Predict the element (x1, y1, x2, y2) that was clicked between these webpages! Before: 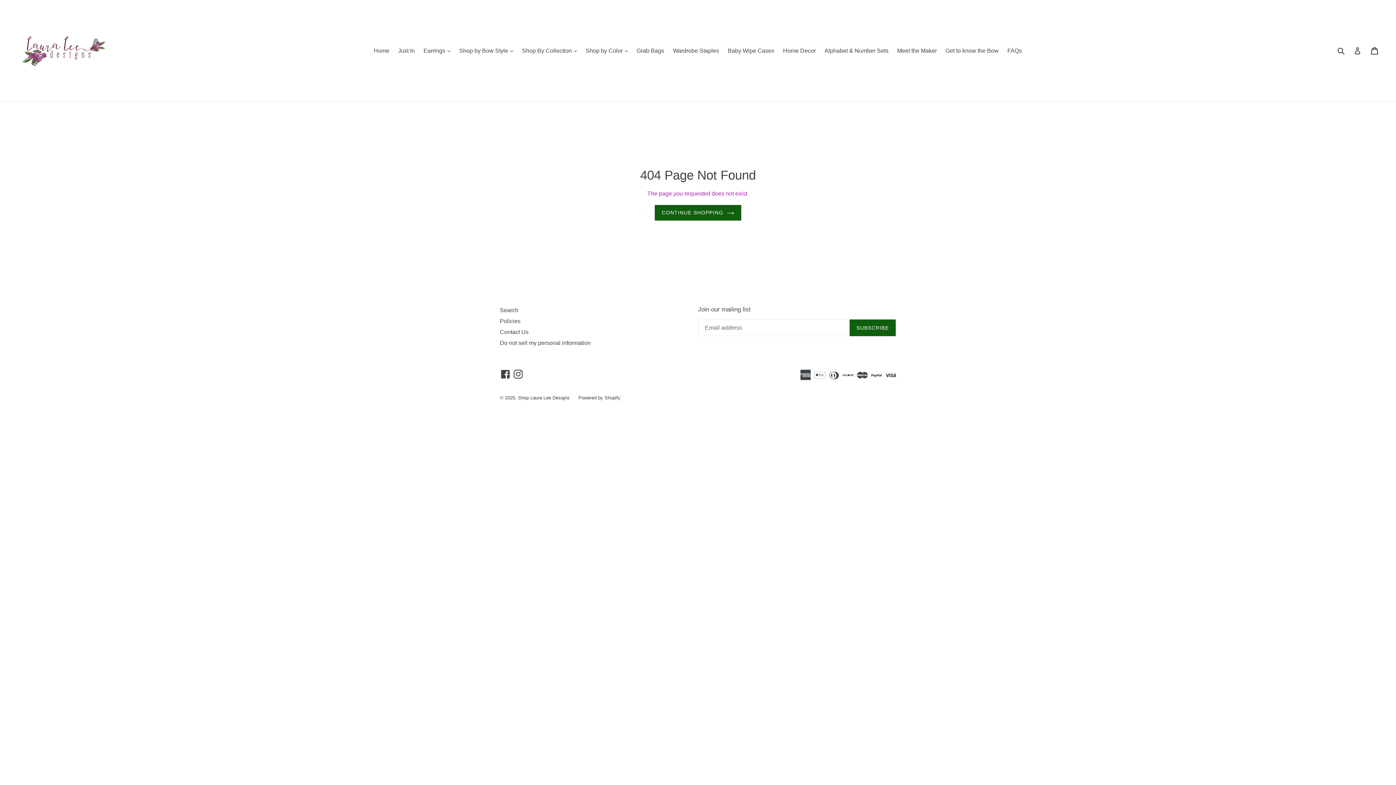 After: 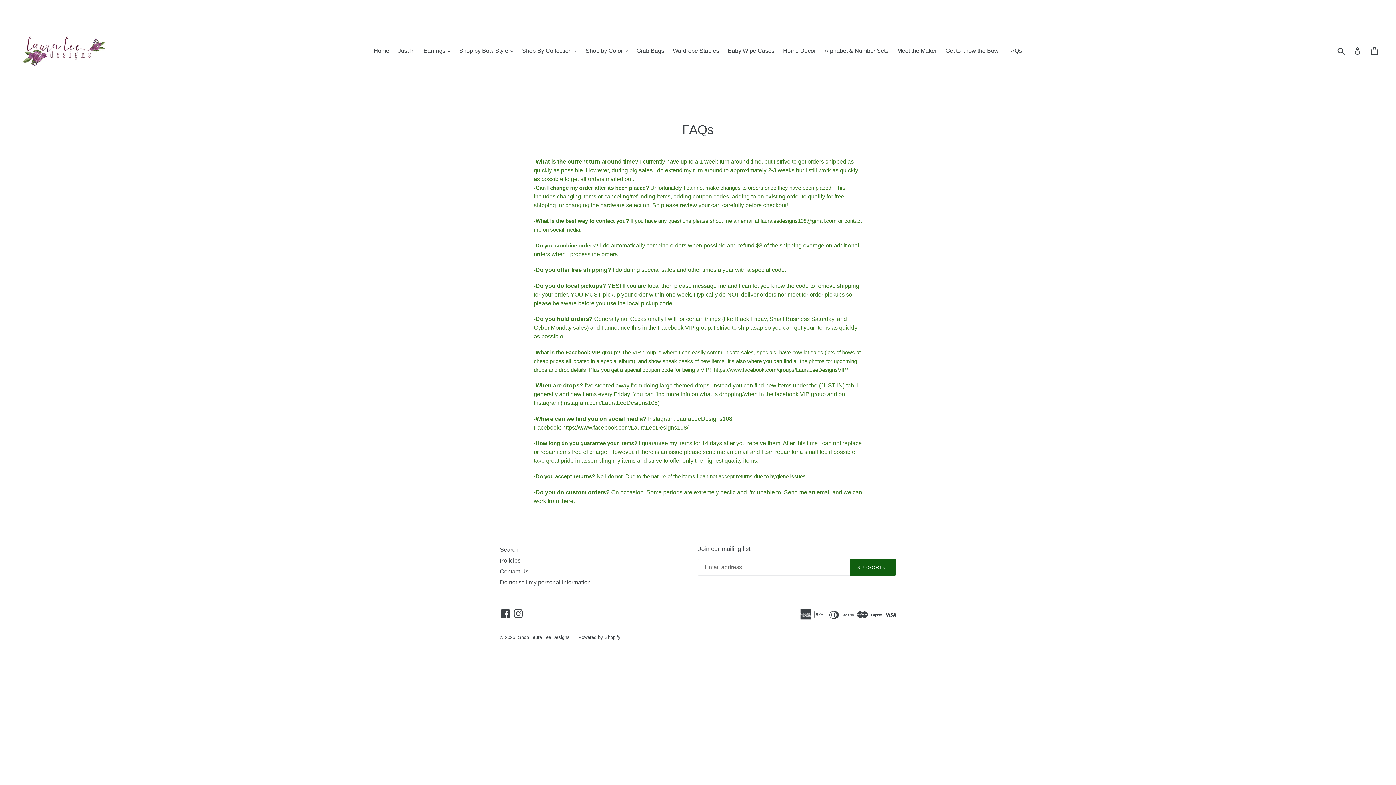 Action: label: FAQs bbox: (1004, 45, 1025, 56)